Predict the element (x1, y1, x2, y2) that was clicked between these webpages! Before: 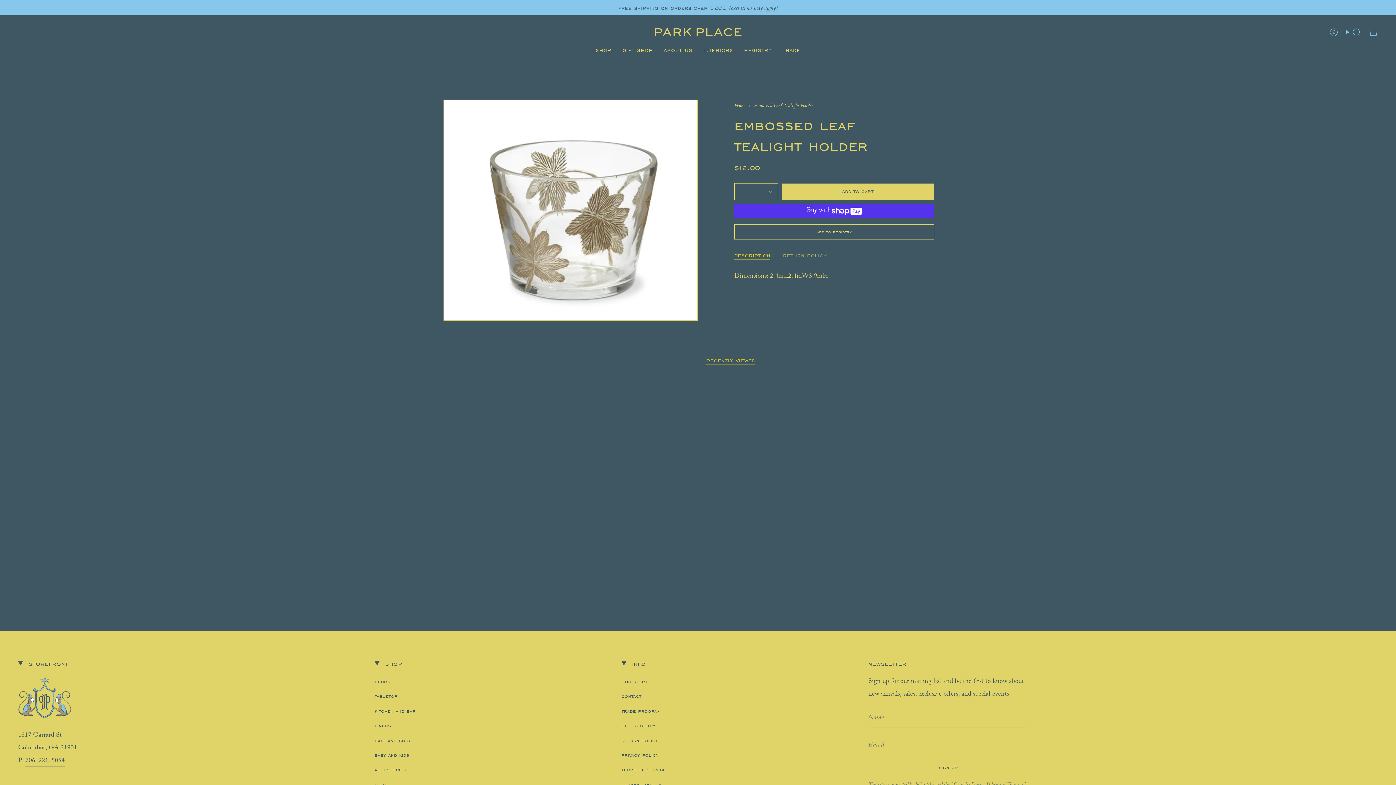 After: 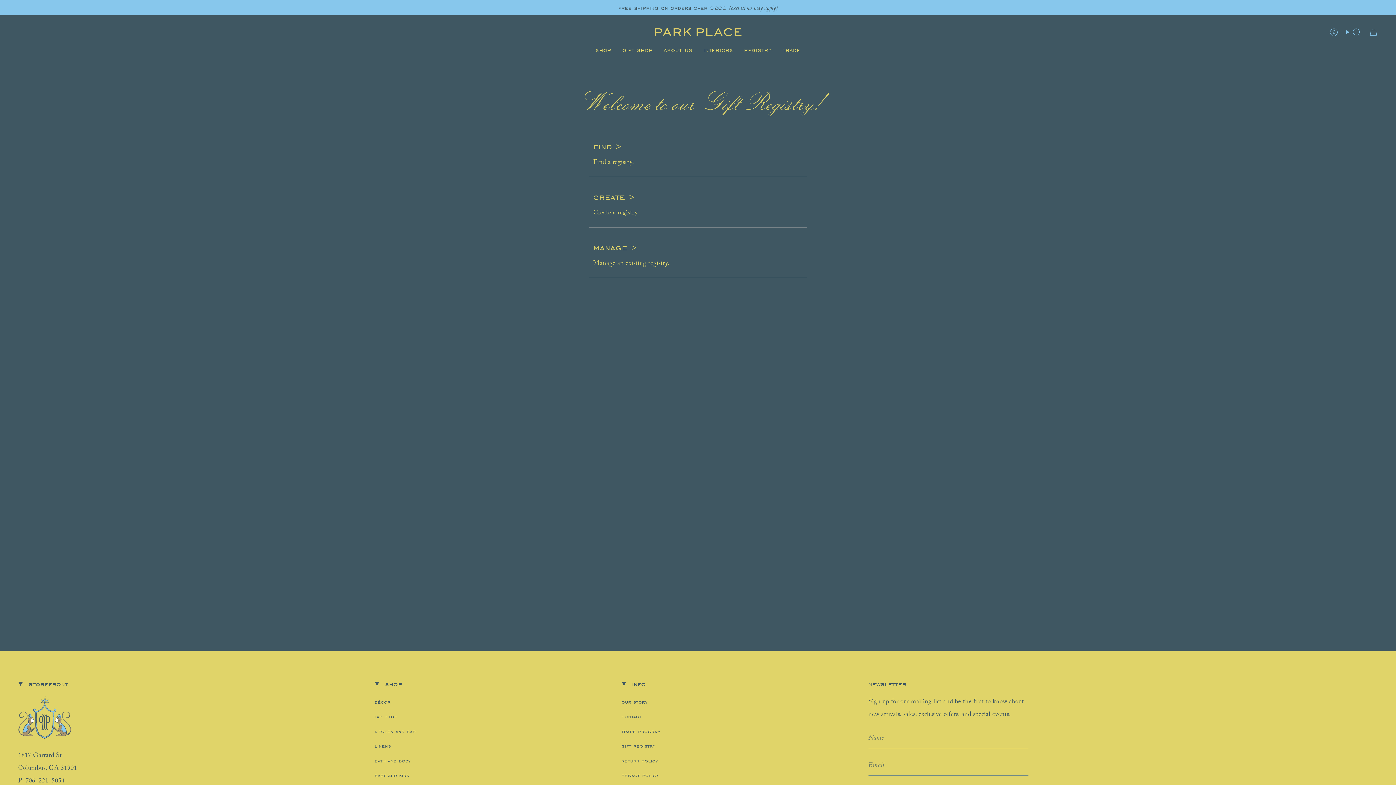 Action: label: gift registry bbox: (621, 723, 655, 729)